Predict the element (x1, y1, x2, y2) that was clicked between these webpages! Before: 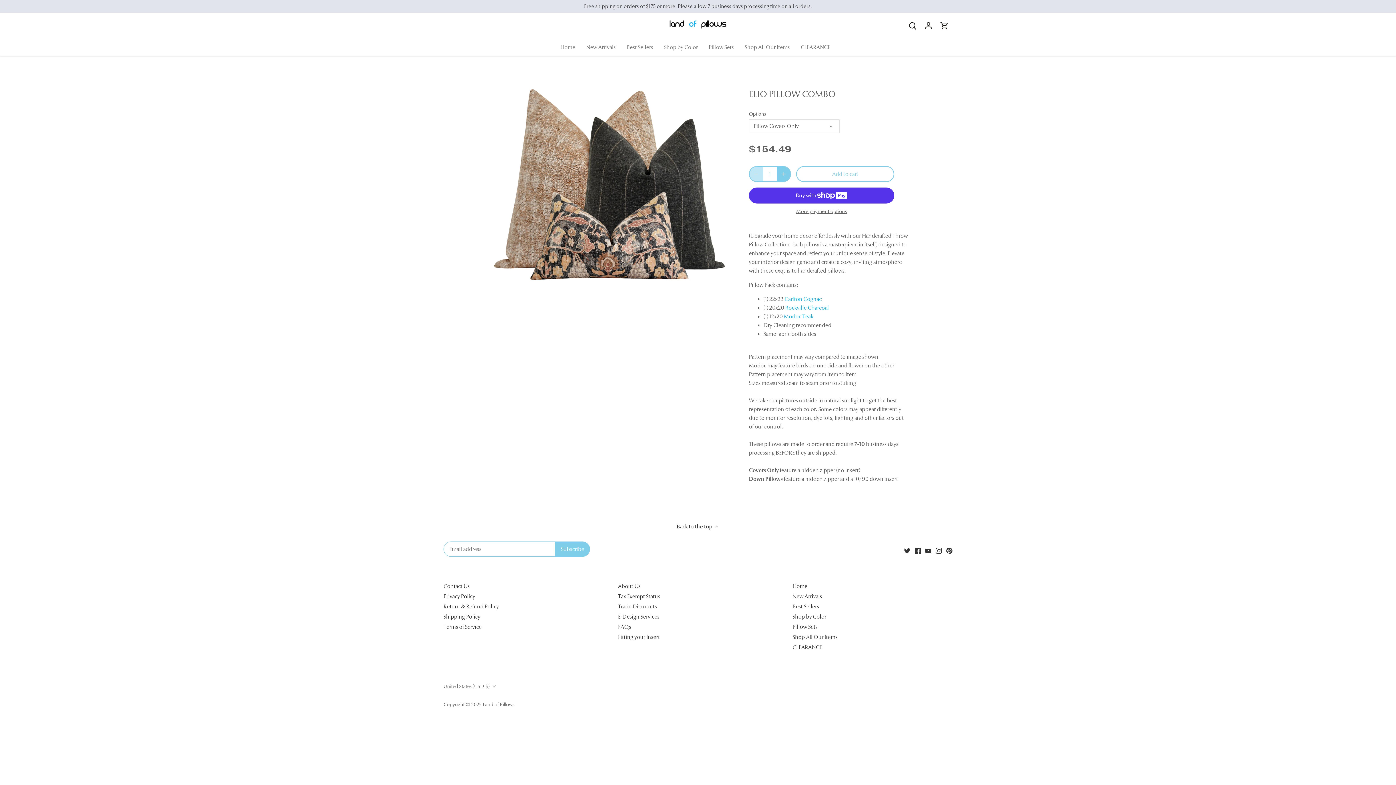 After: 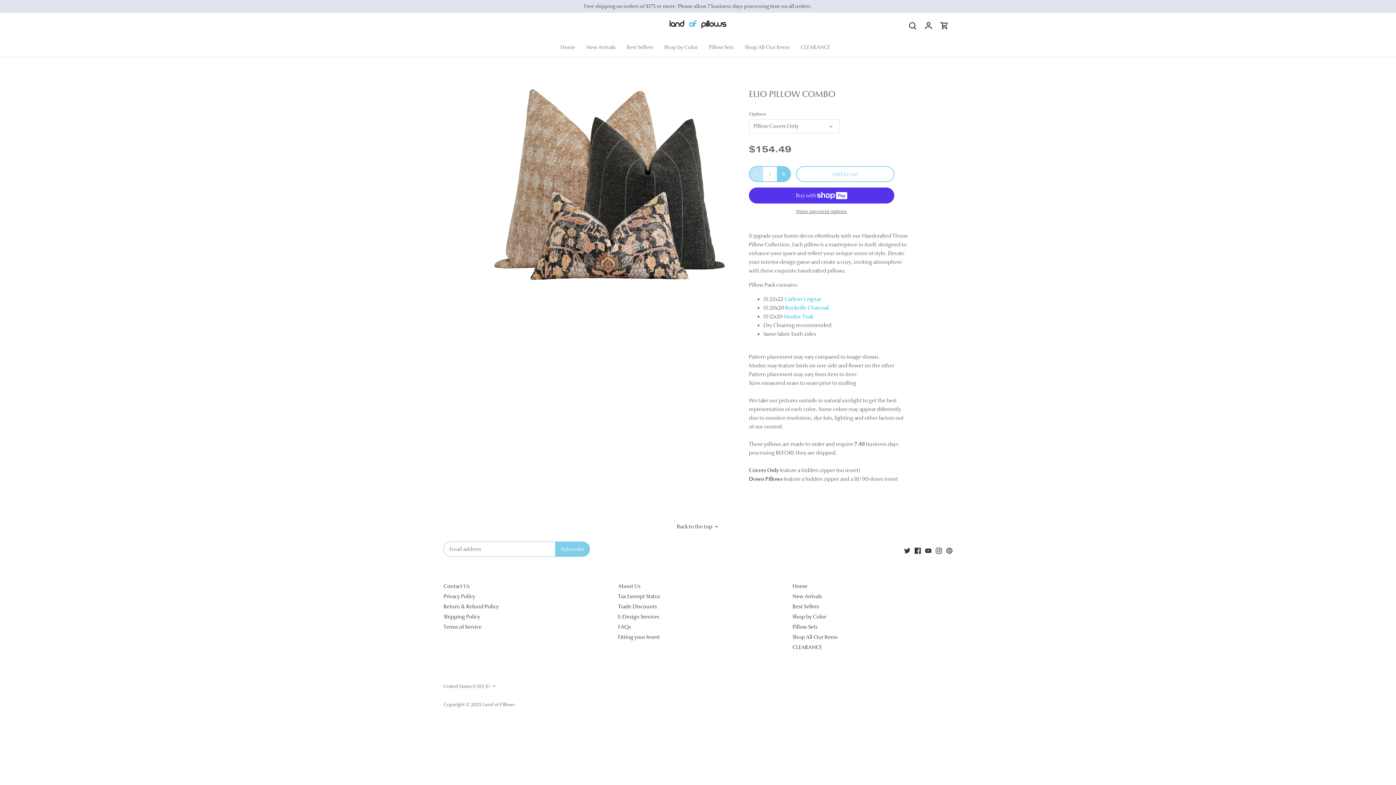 Action: label: Pinterest bbox: (946, 546, 952, 554)